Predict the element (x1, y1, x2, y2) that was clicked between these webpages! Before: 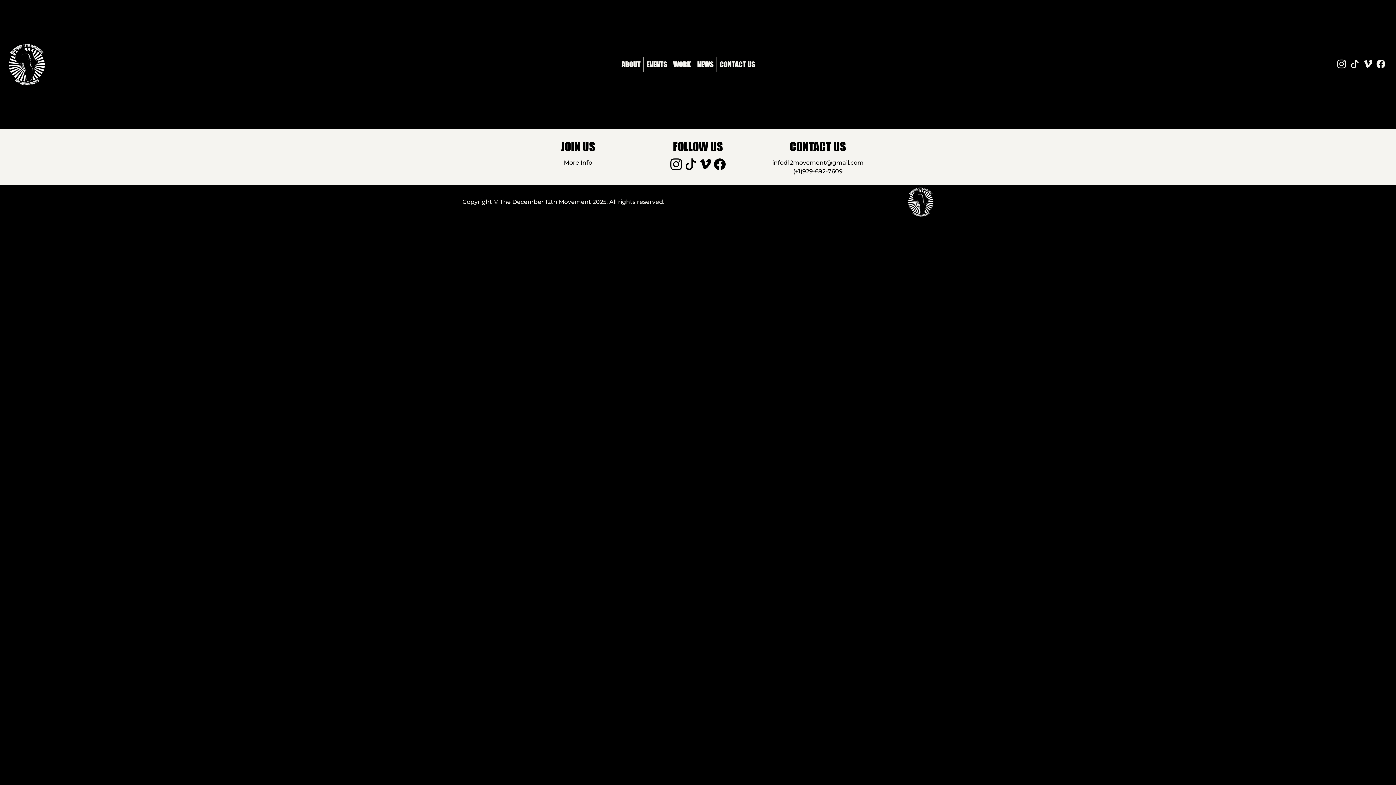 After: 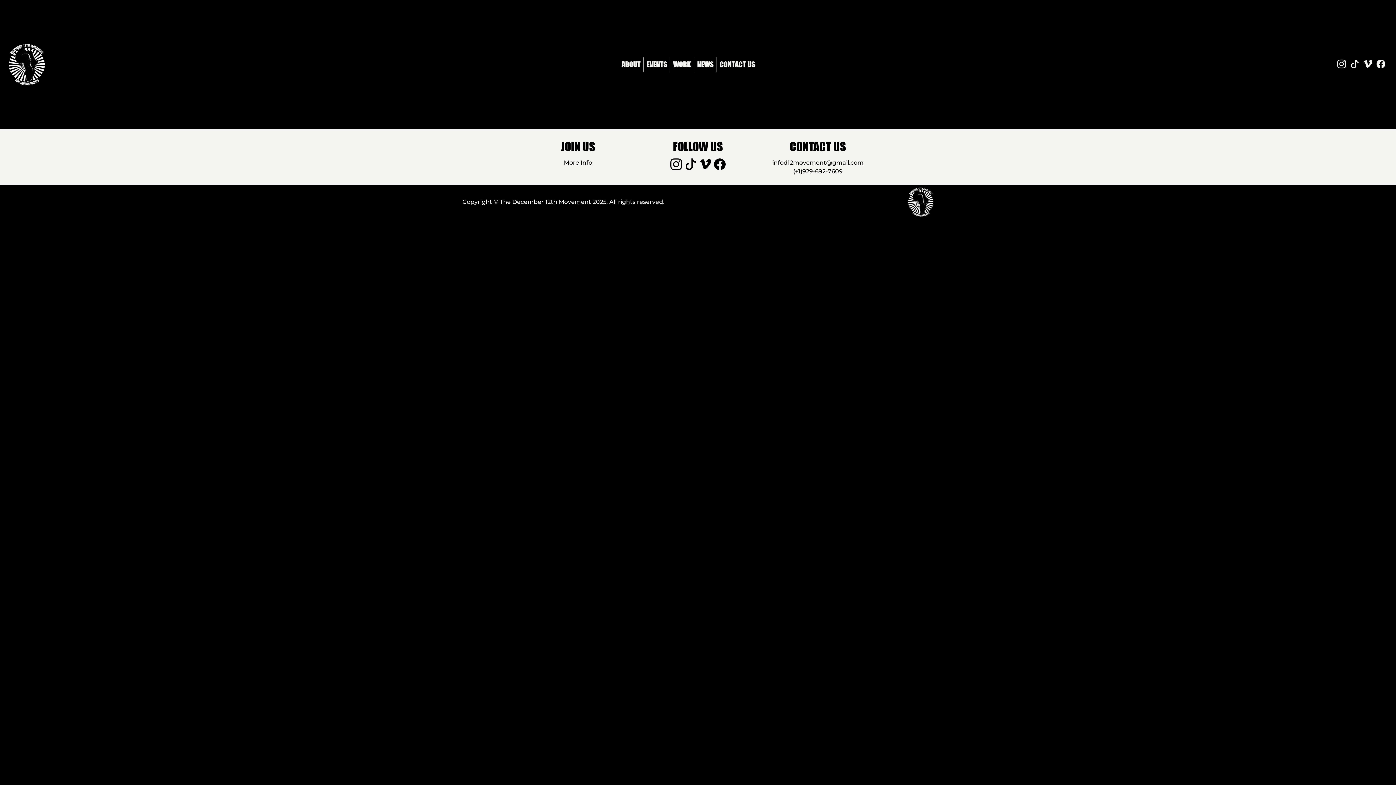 Action: label: infod12movement@gmail.com bbox: (772, 158, 863, 167)